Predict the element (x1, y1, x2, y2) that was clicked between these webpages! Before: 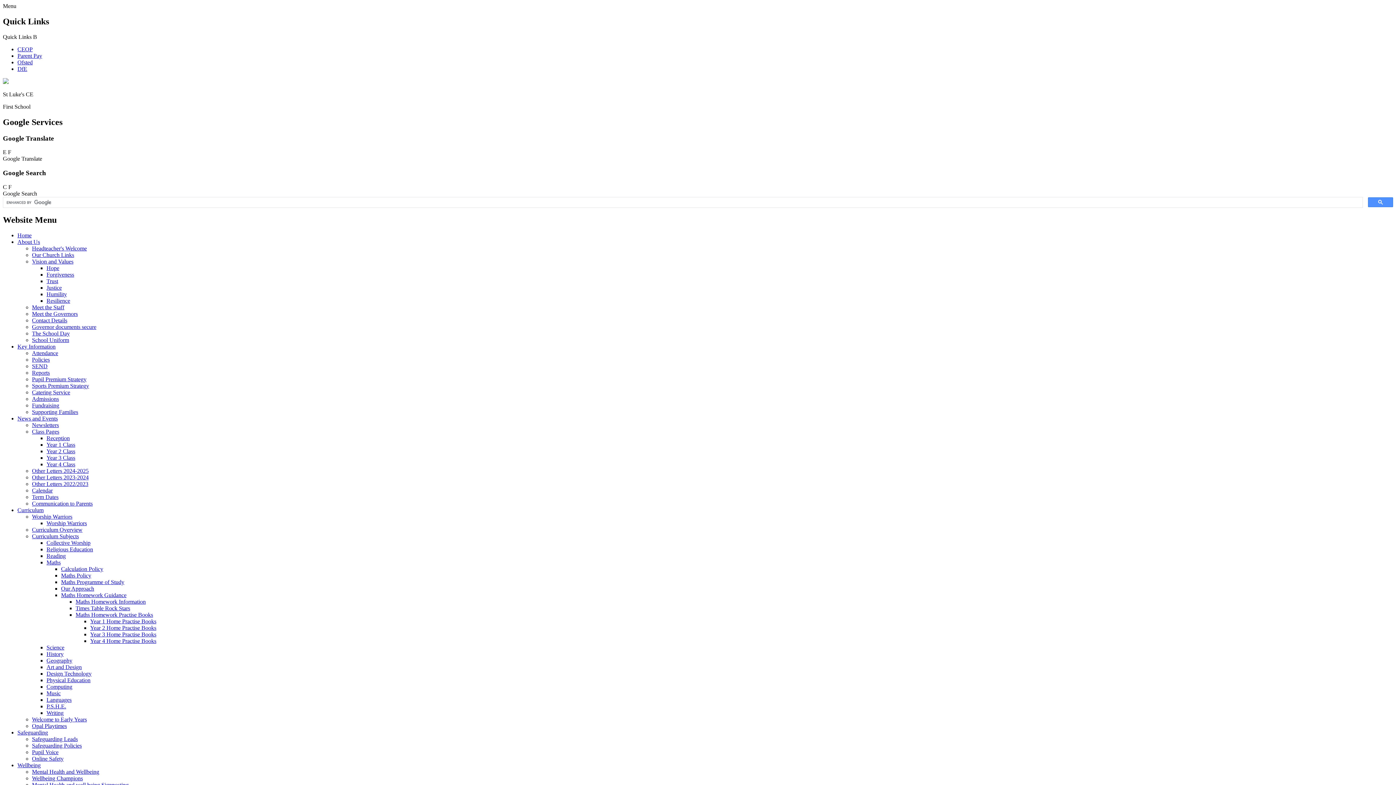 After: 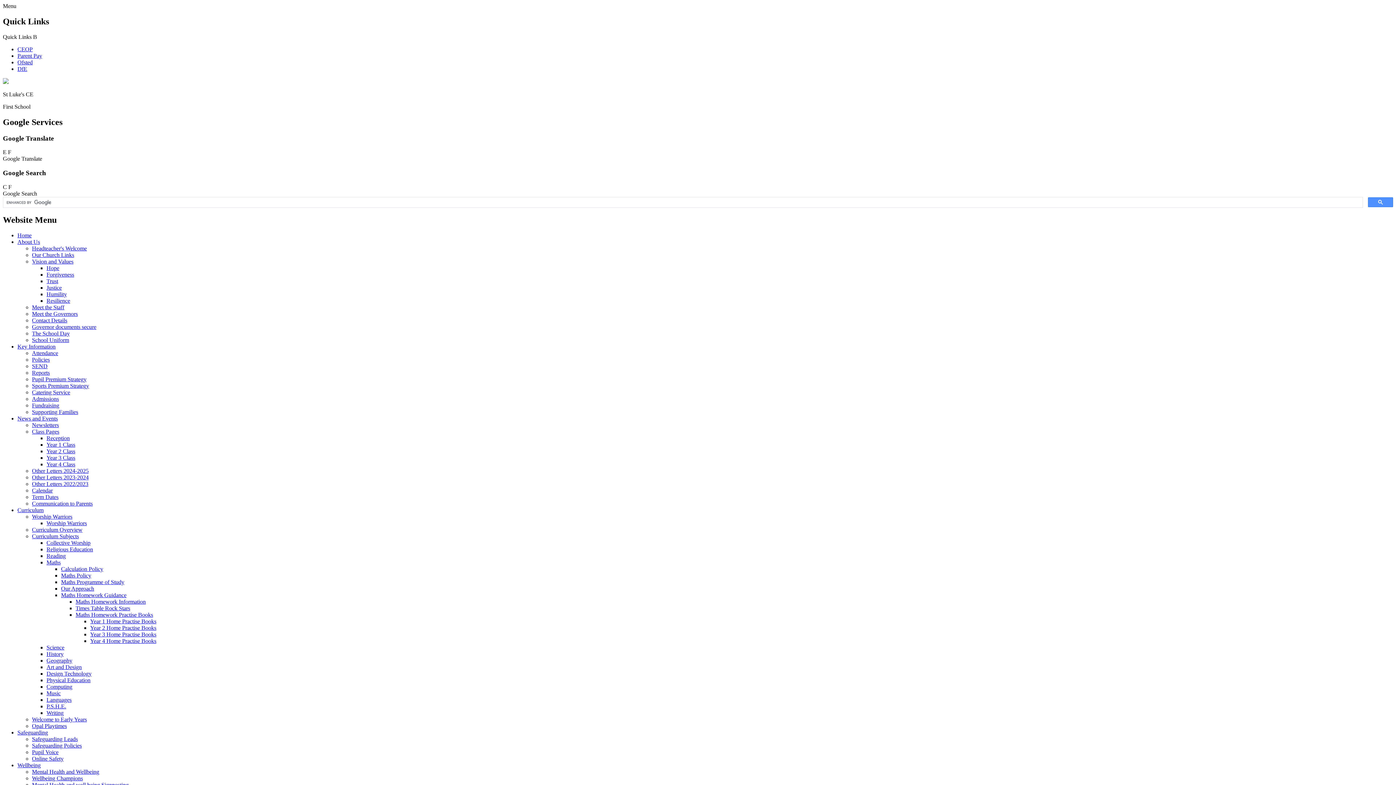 Action: bbox: (32, 376, 86, 382) label: Pupil Premium Strategy